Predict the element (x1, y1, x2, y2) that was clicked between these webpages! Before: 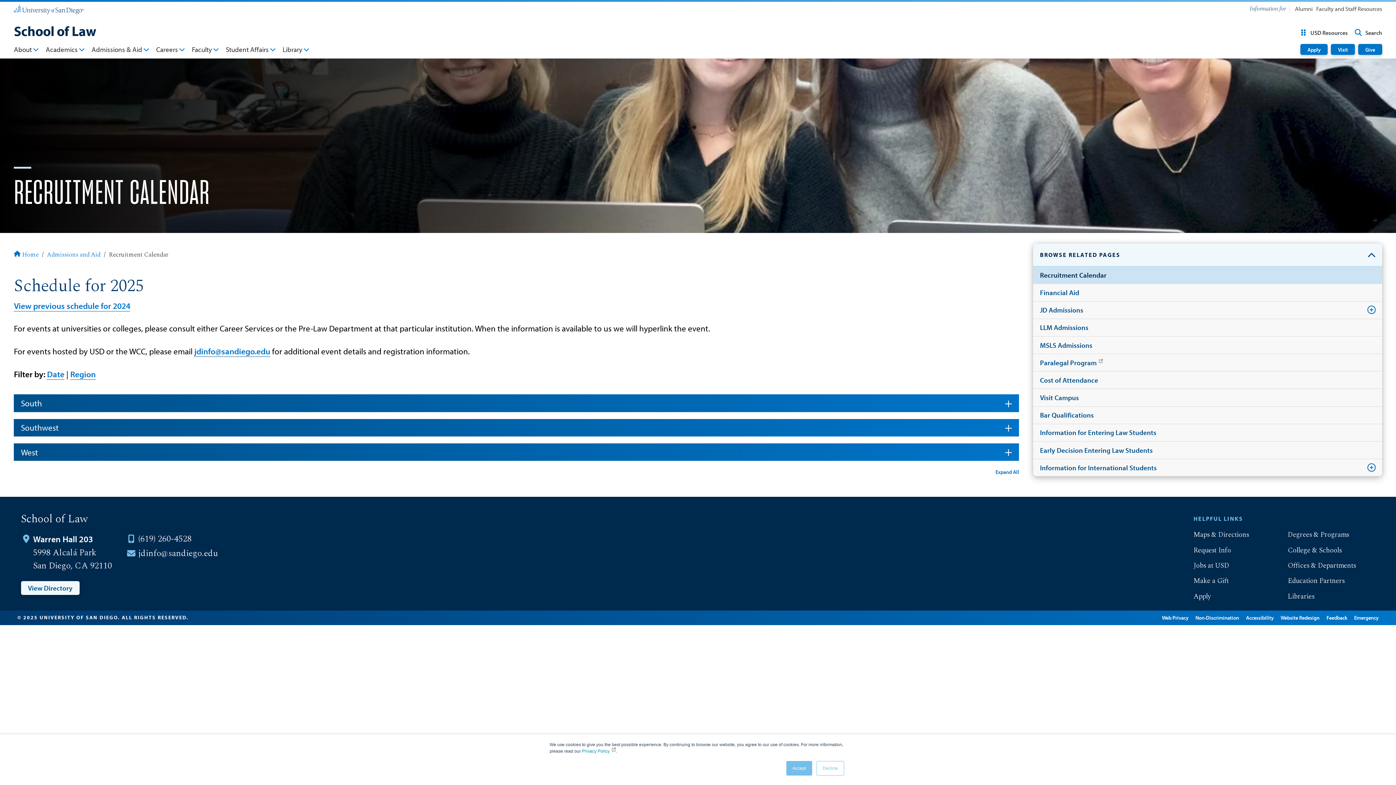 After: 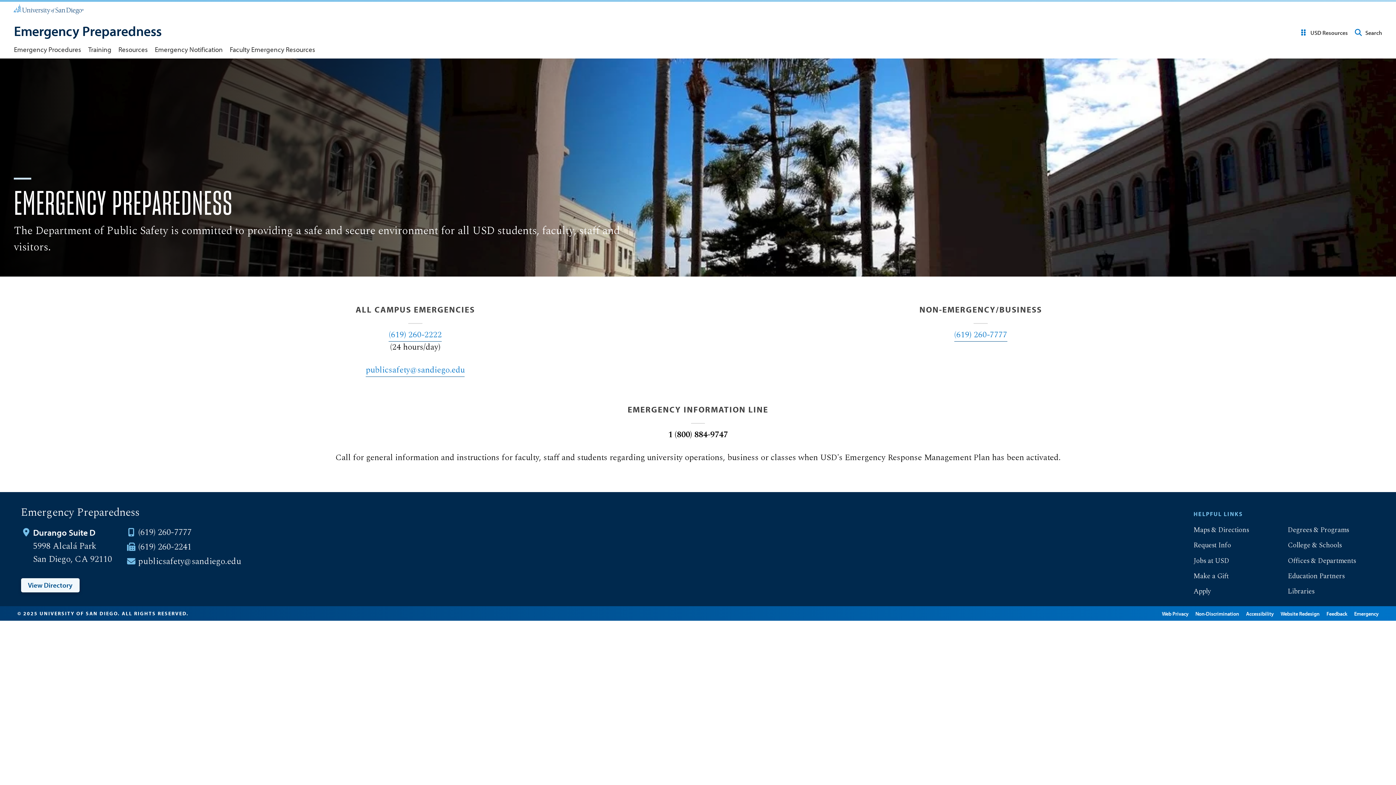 Action: bbox: (1354, 614, 1378, 621) label: Emergency